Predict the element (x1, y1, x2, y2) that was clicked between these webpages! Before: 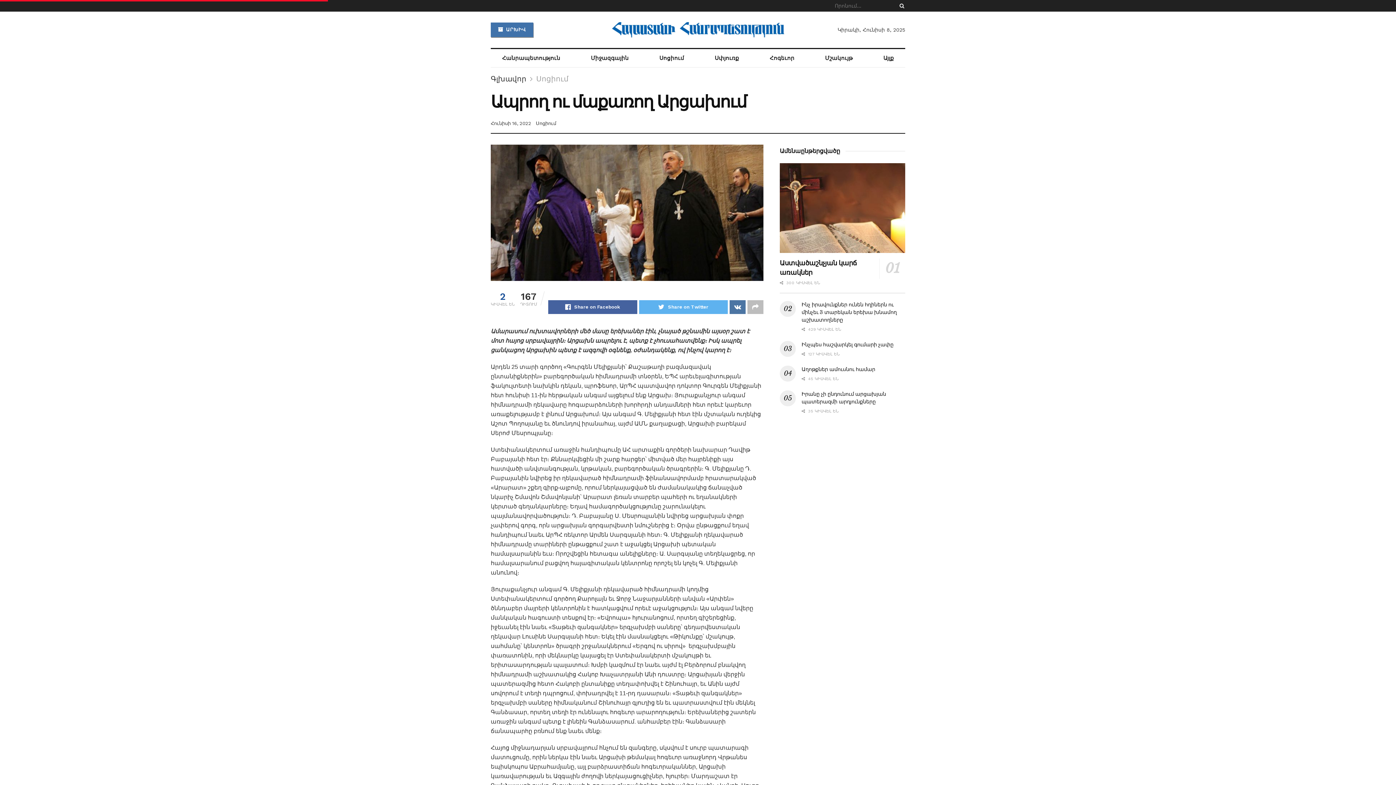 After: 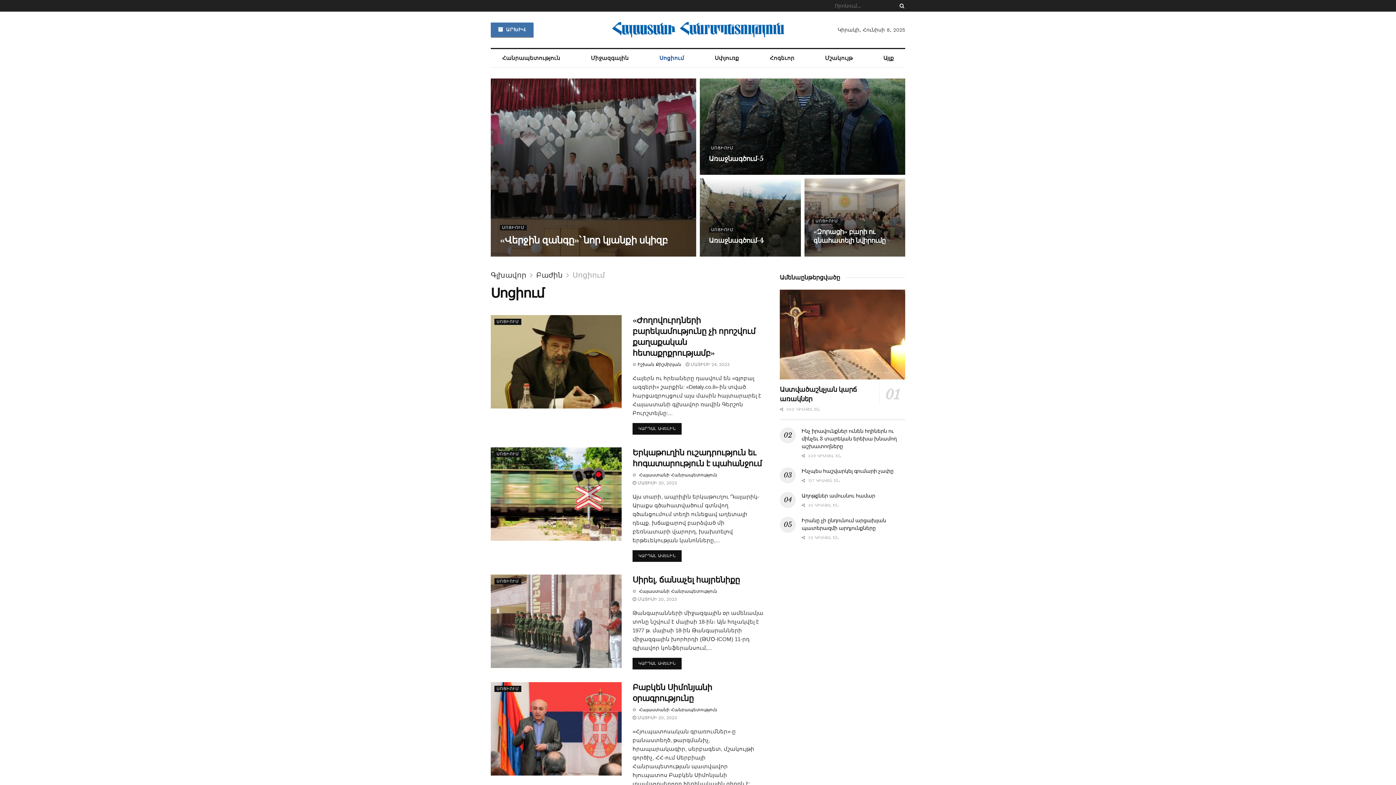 Action: bbox: (536, 74, 568, 83) label: Սոցիում